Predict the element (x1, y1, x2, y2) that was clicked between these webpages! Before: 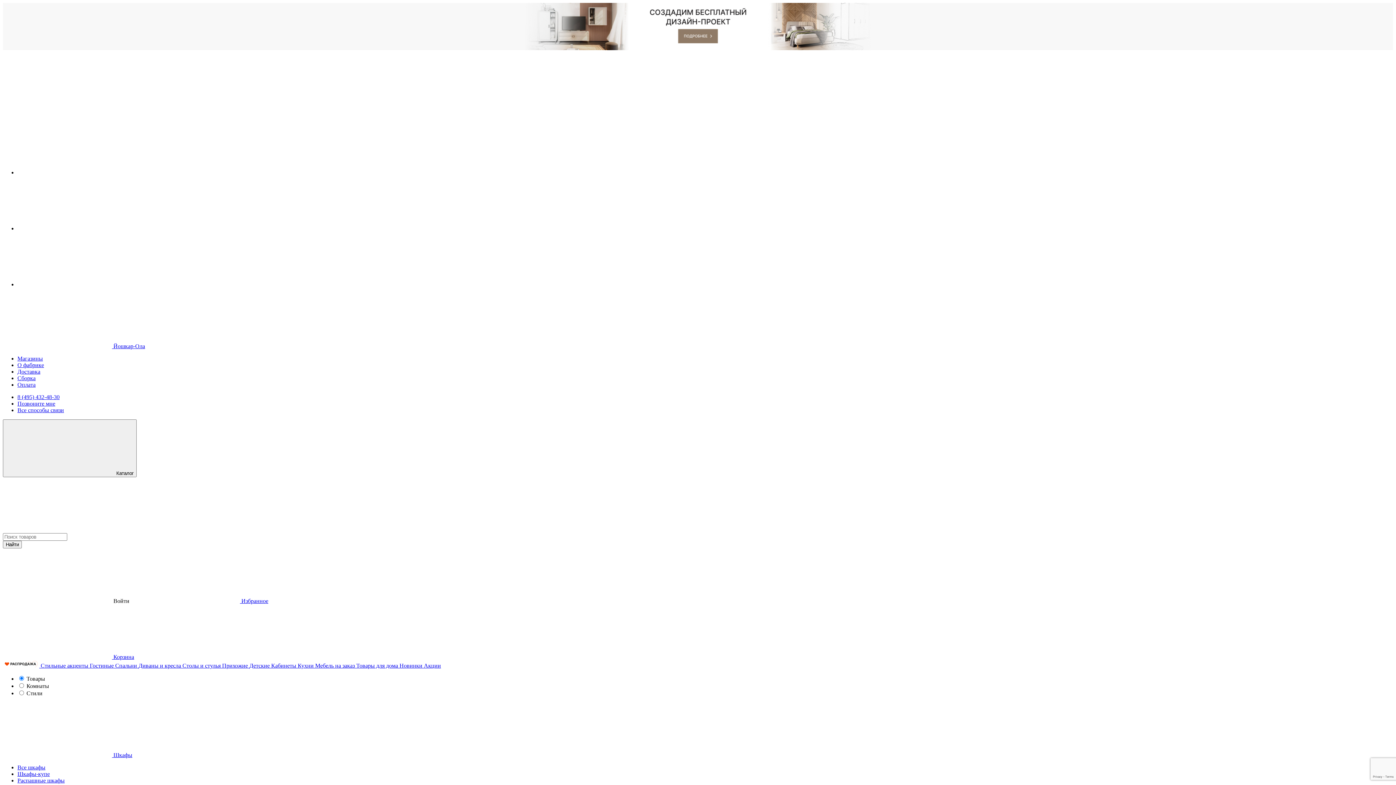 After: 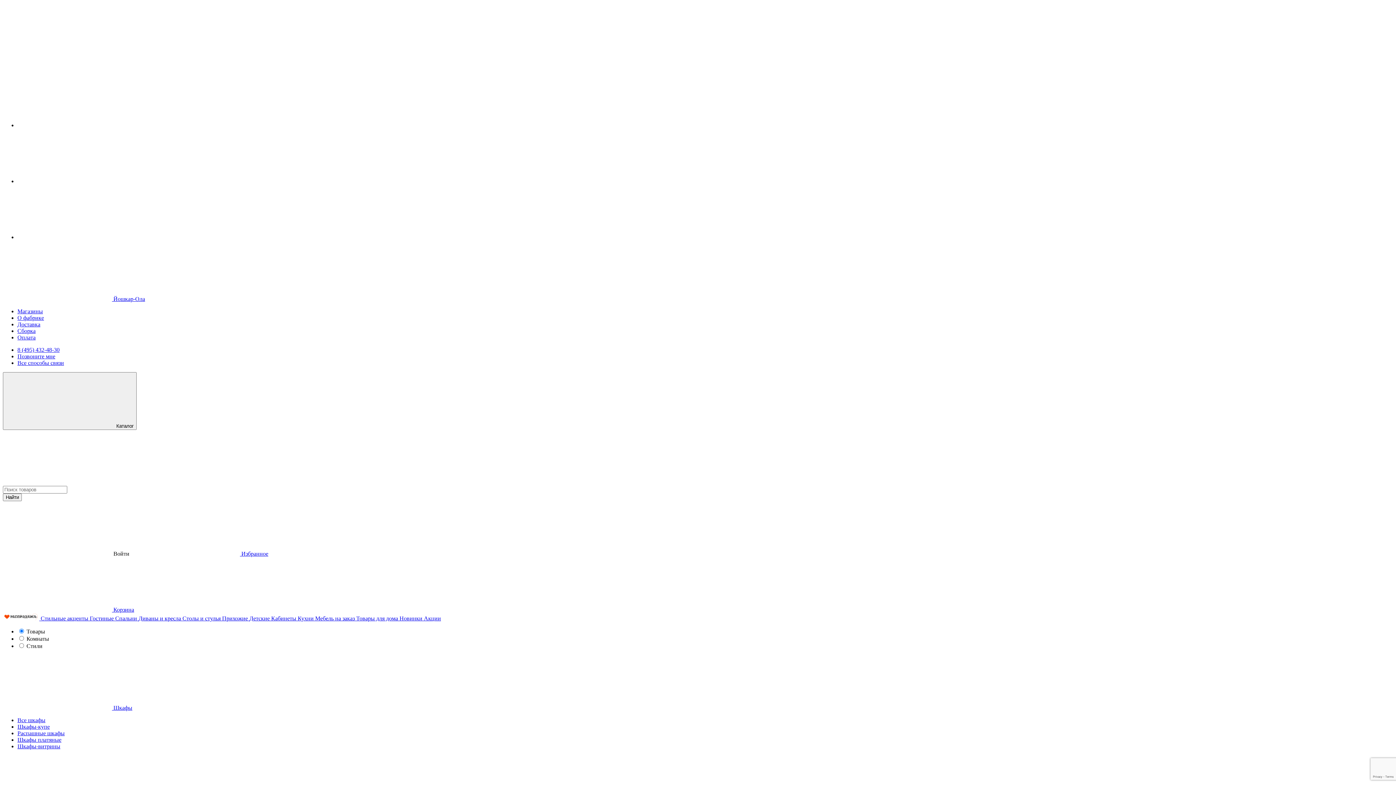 Action: label: Мебель на заказ  bbox: (315, 662, 356, 669)